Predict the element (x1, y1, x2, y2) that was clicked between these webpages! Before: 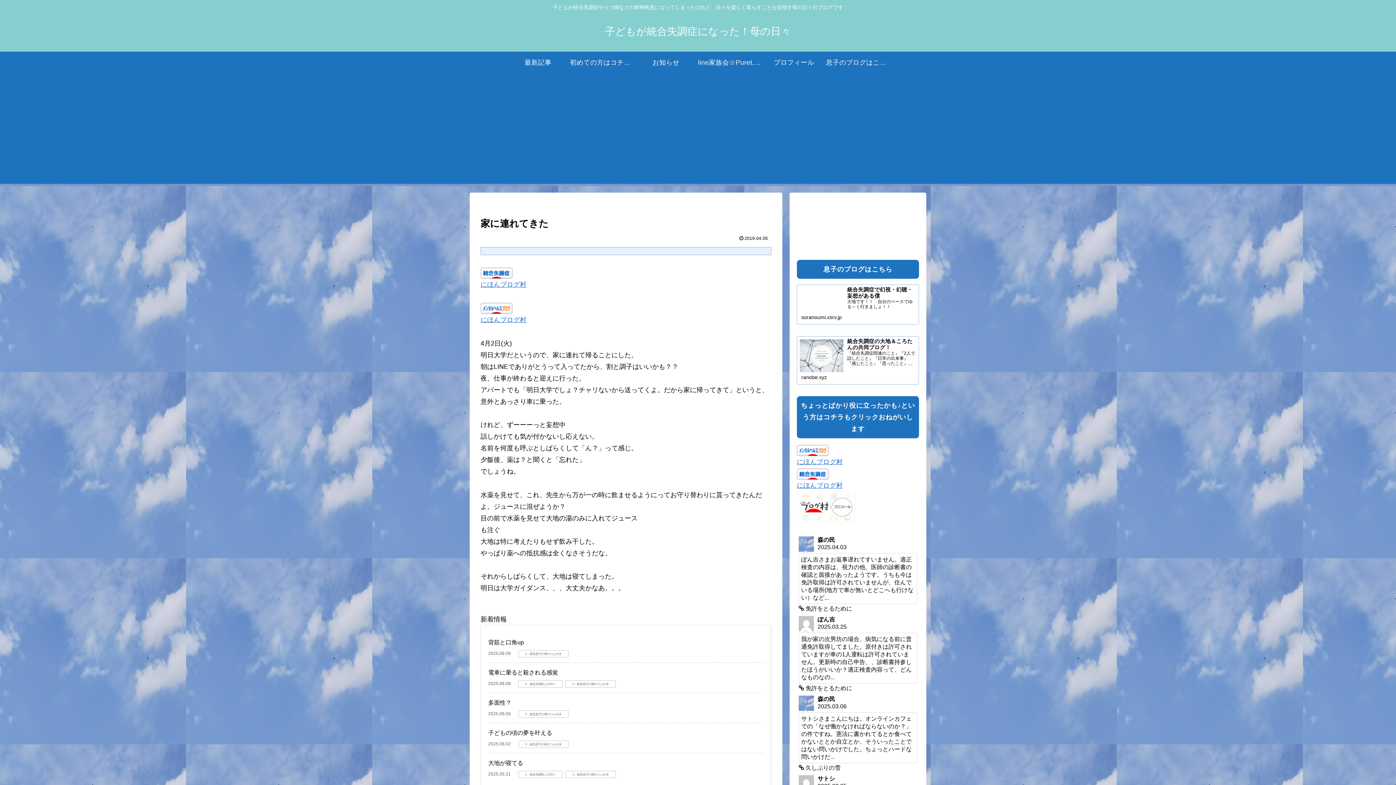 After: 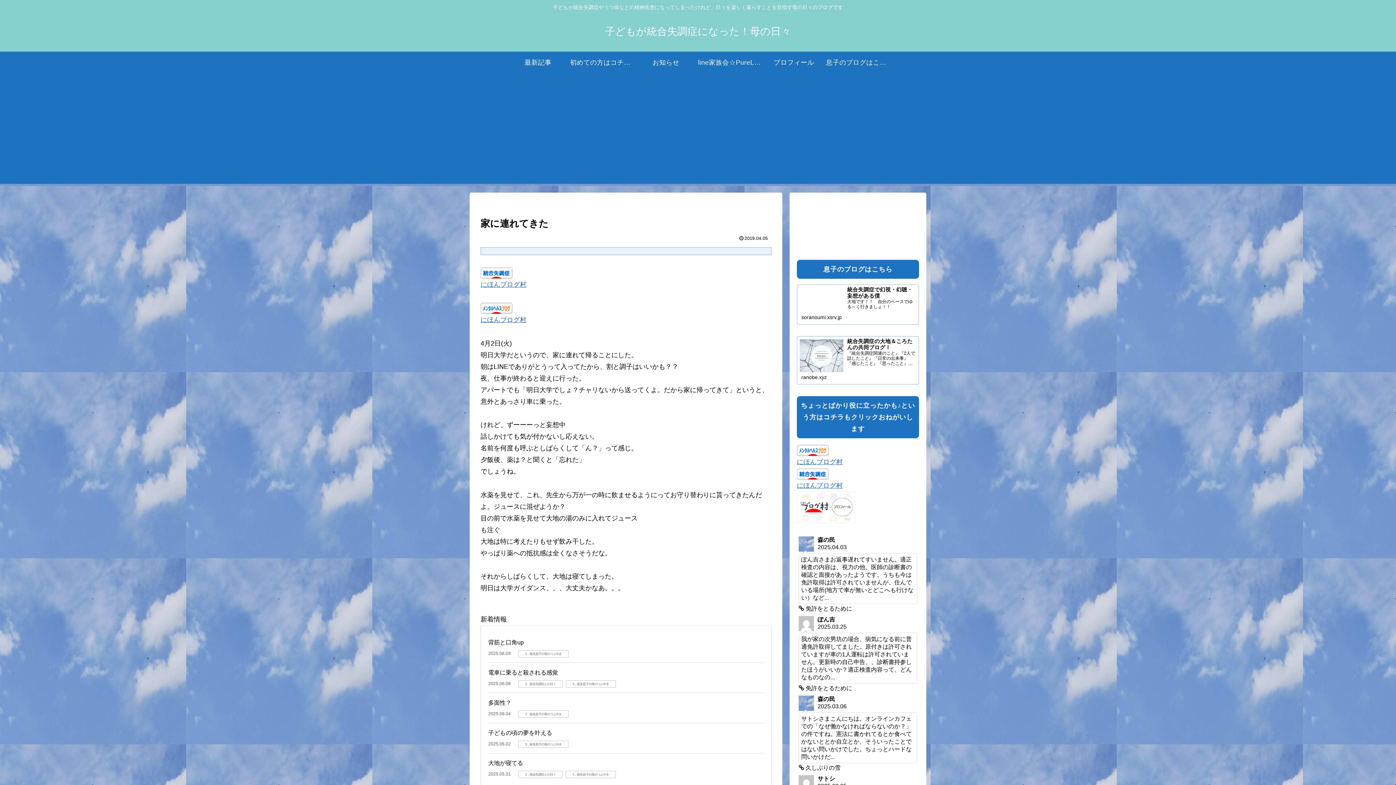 Action: bbox: (797, 470, 829, 477)